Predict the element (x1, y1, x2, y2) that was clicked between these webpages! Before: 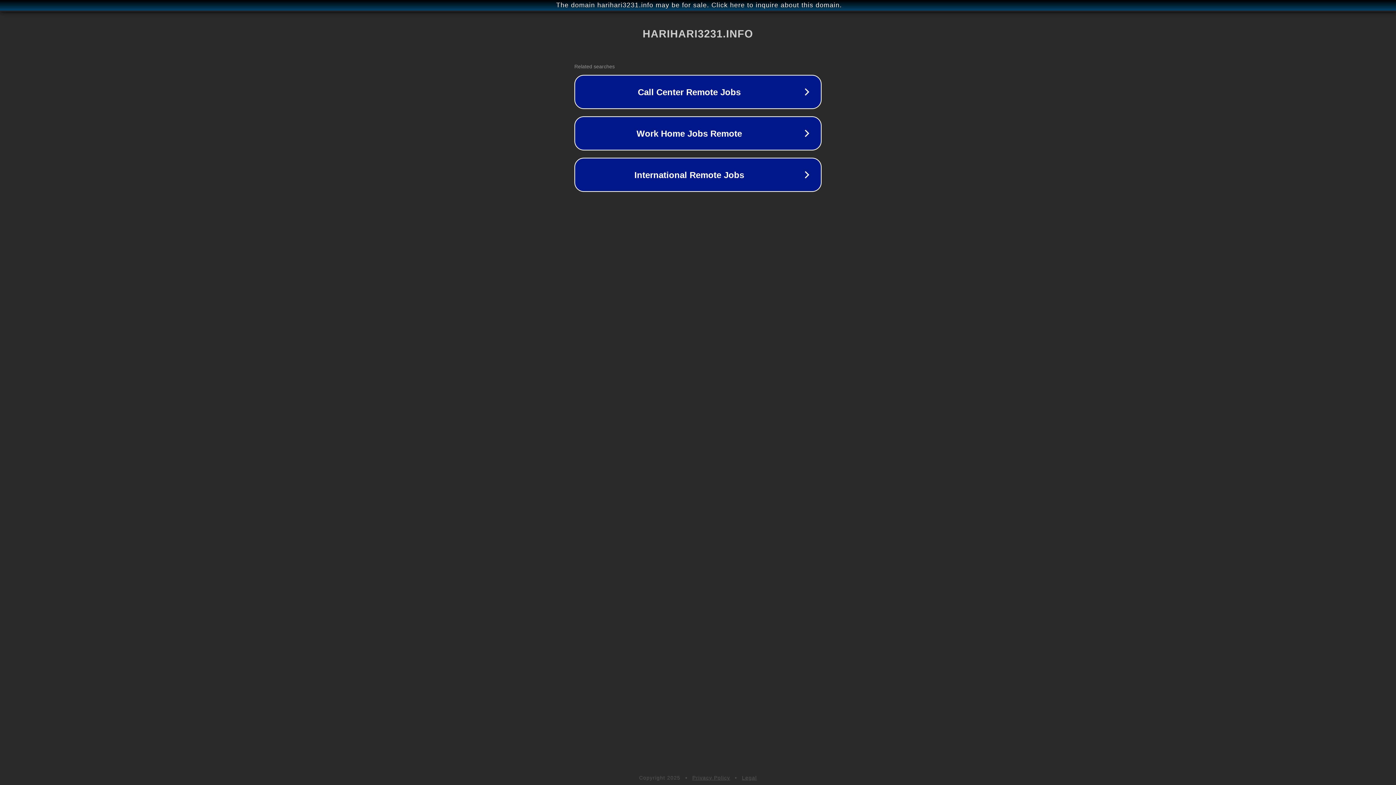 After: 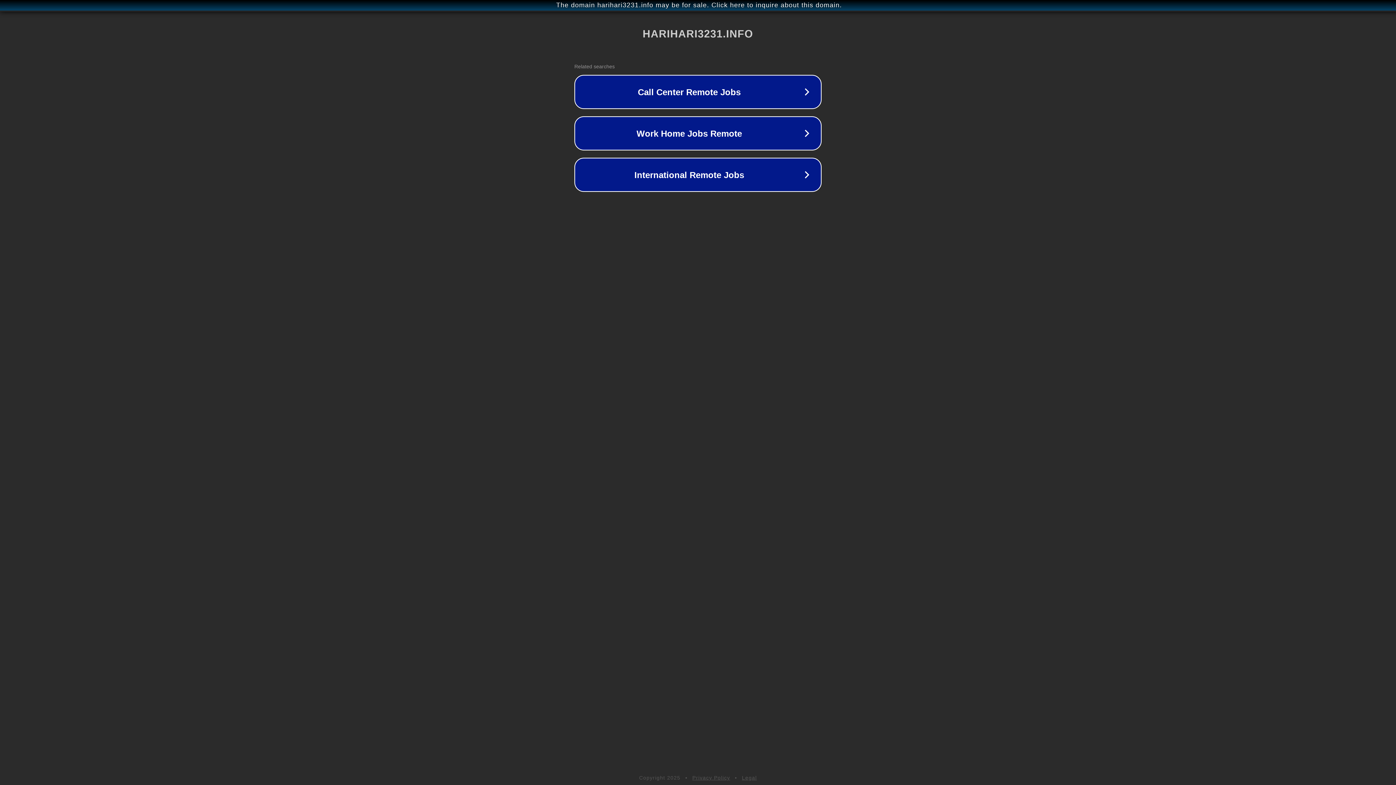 Action: label: Privacy Policy bbox: (692, 775, 730, 781)